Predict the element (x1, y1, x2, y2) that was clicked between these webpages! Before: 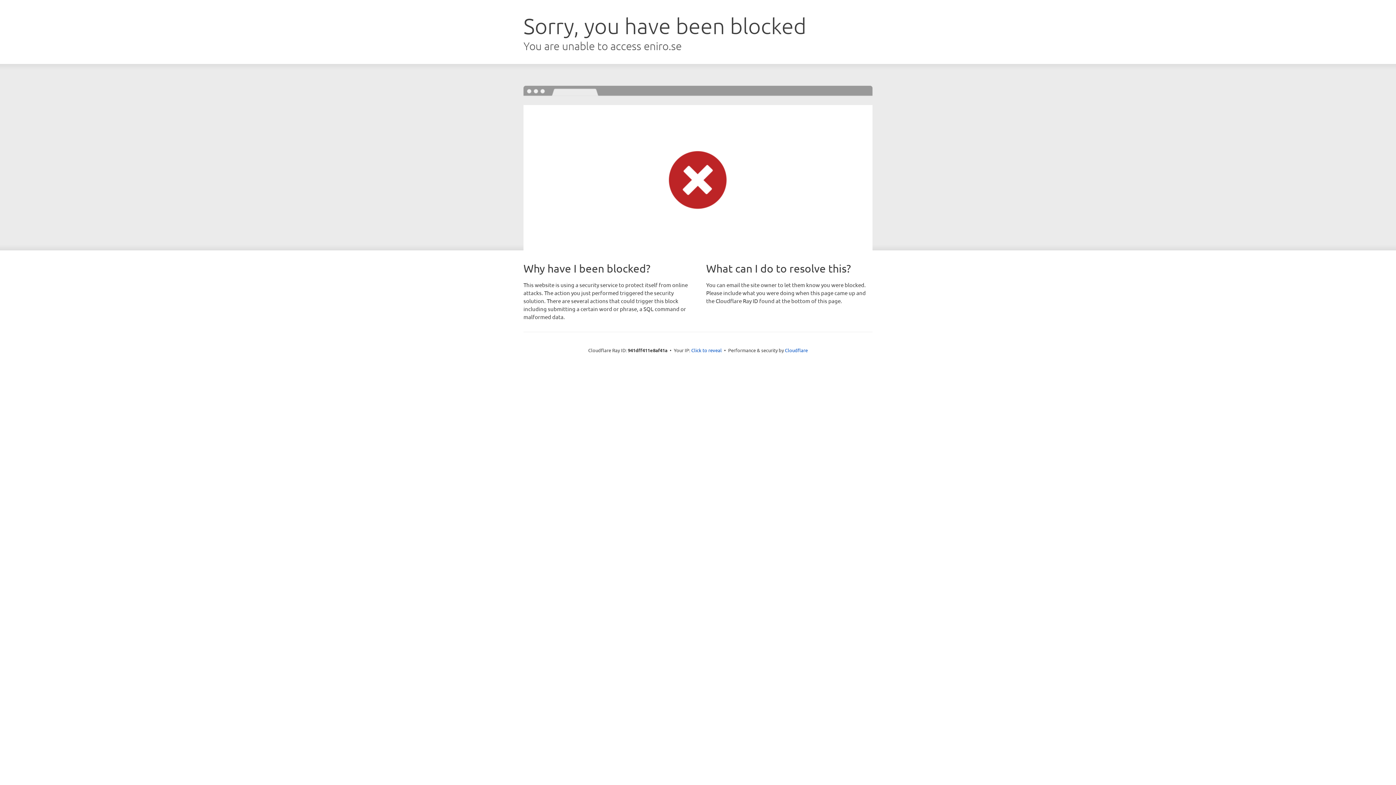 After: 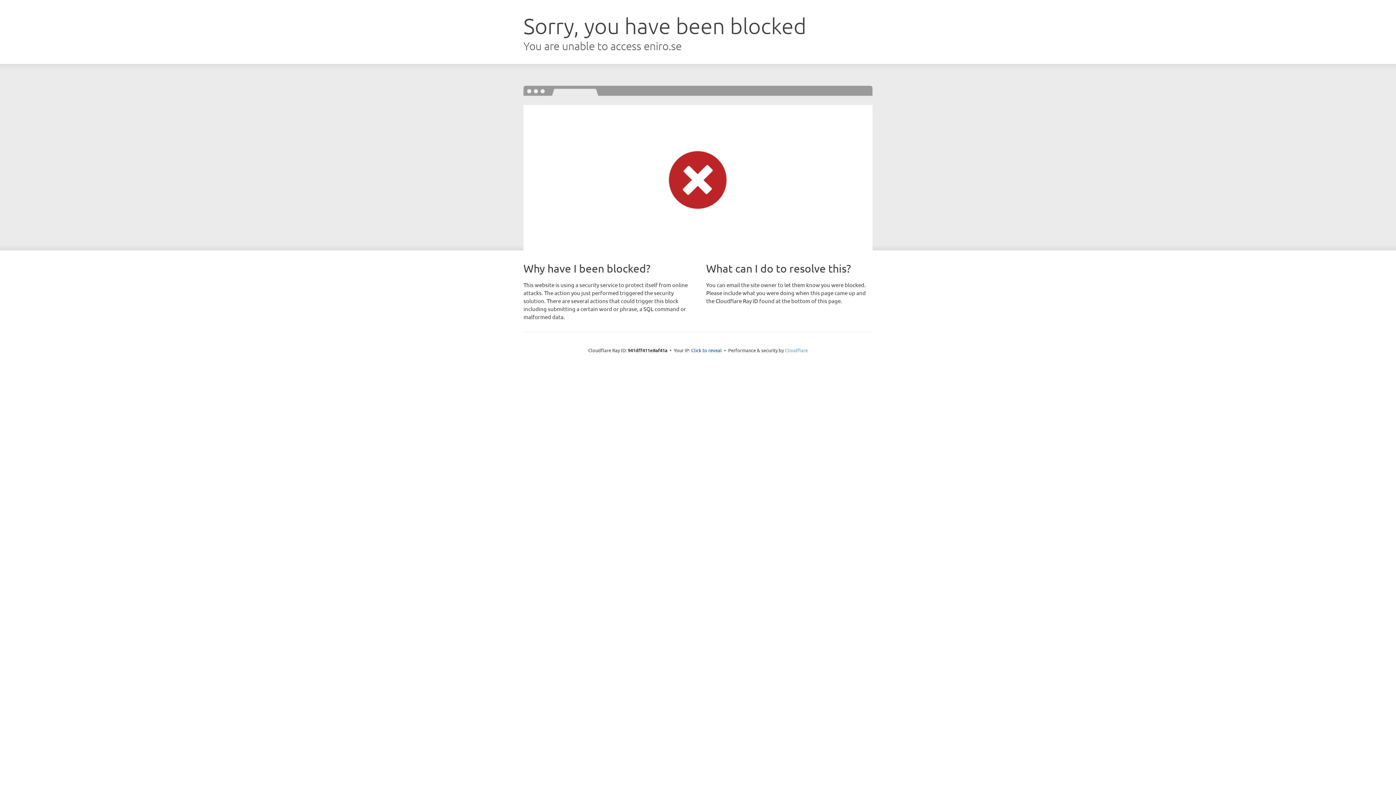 Action: bbox: (785, 347, 808, 353) label: Cloudflare